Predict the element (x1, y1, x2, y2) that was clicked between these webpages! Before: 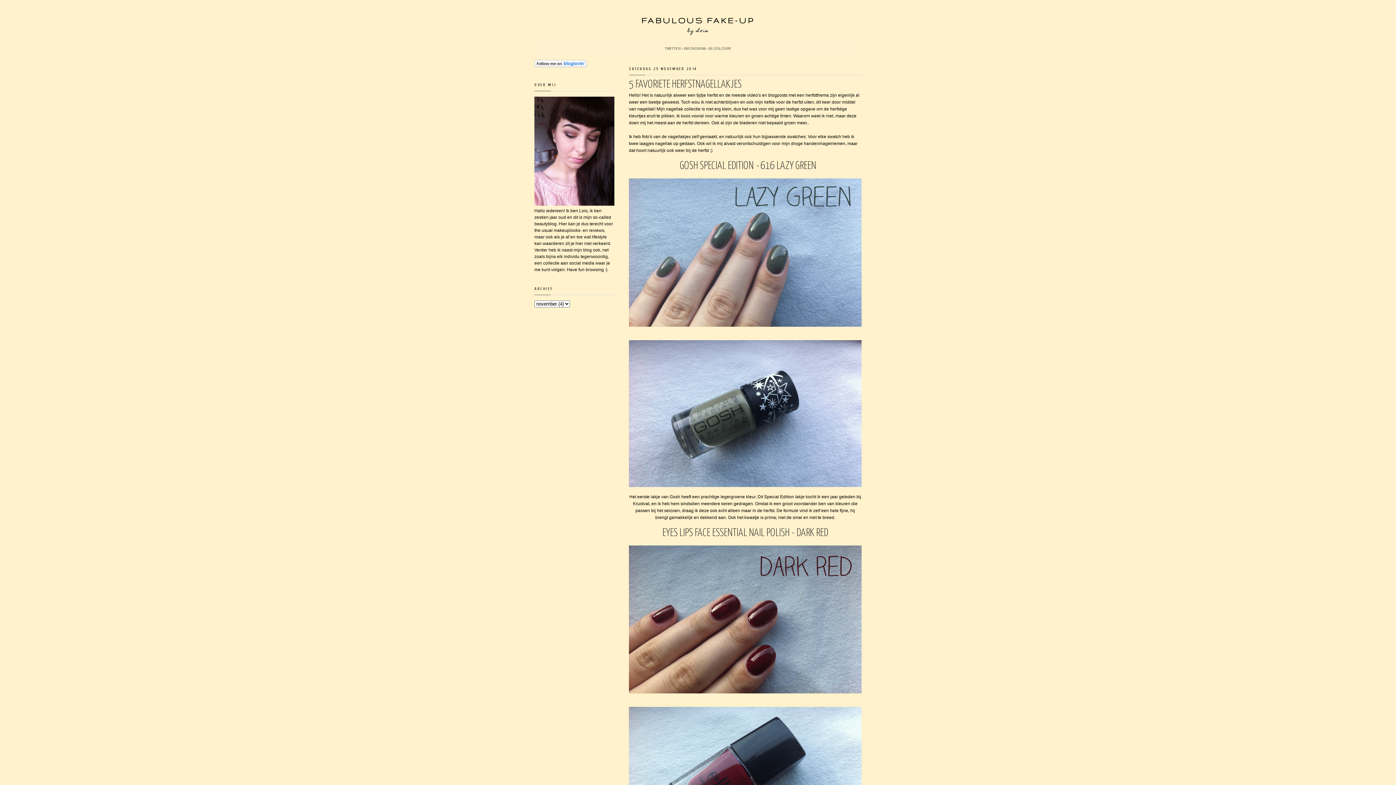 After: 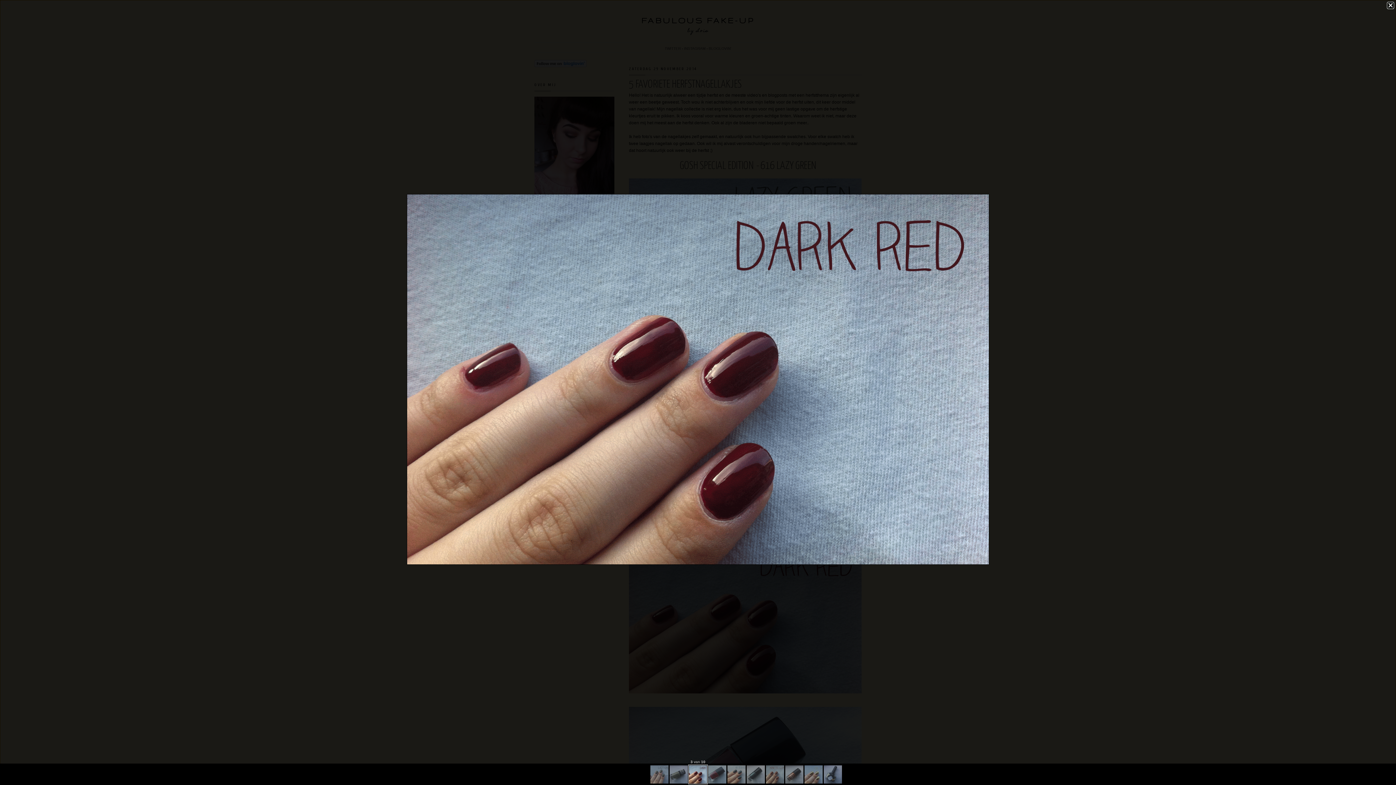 Action: bbox: (629, 545, 861, 696)